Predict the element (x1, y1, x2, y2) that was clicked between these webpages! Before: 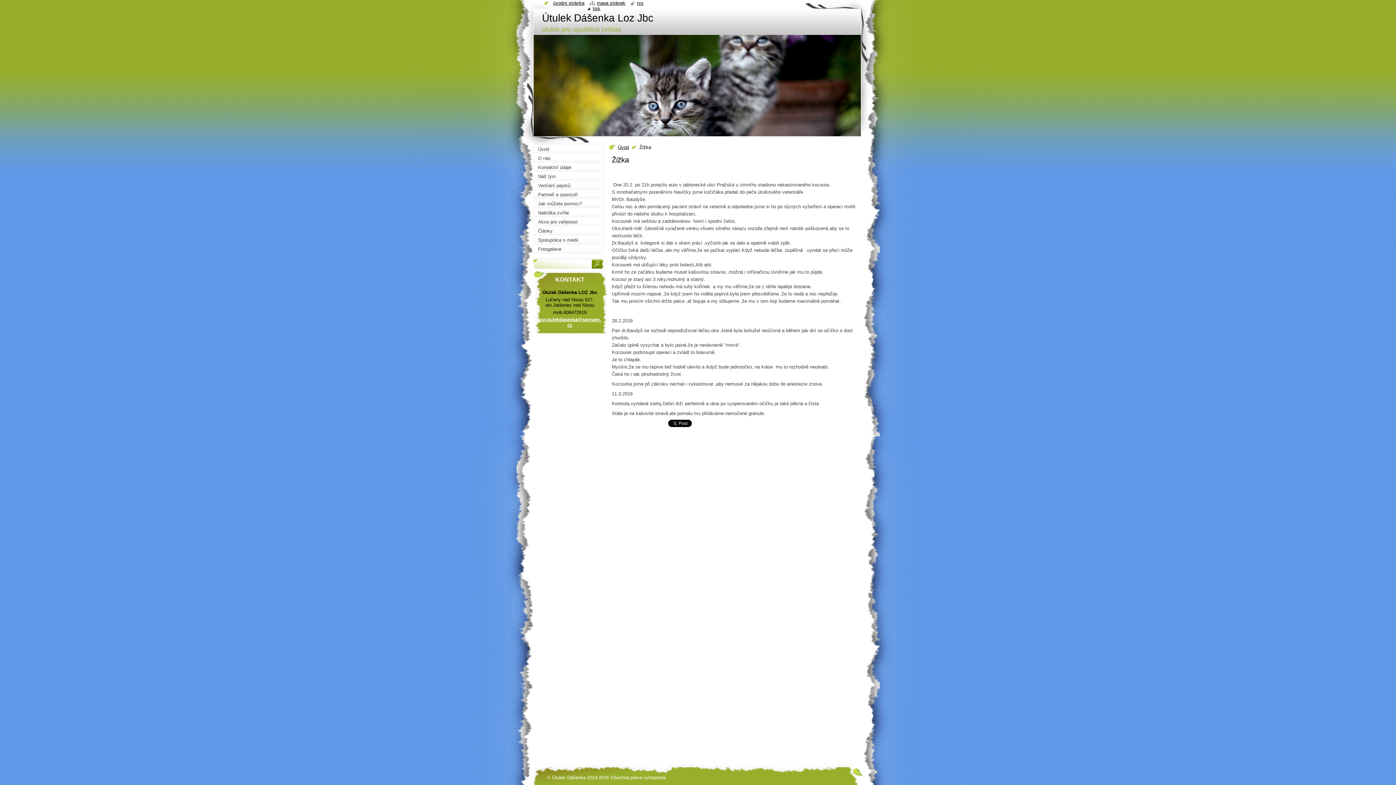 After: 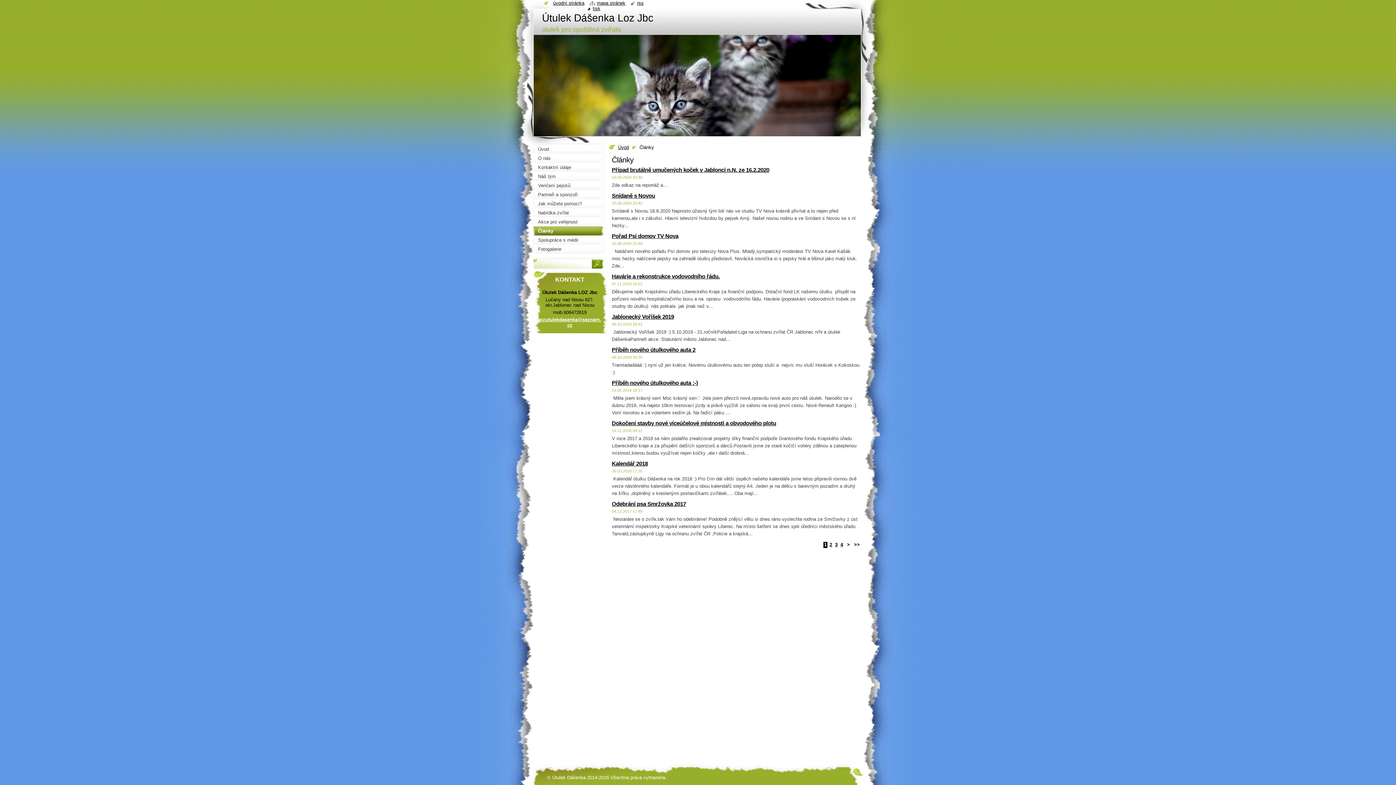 Action: label: Články bbox: (532, 226, 607, 235)